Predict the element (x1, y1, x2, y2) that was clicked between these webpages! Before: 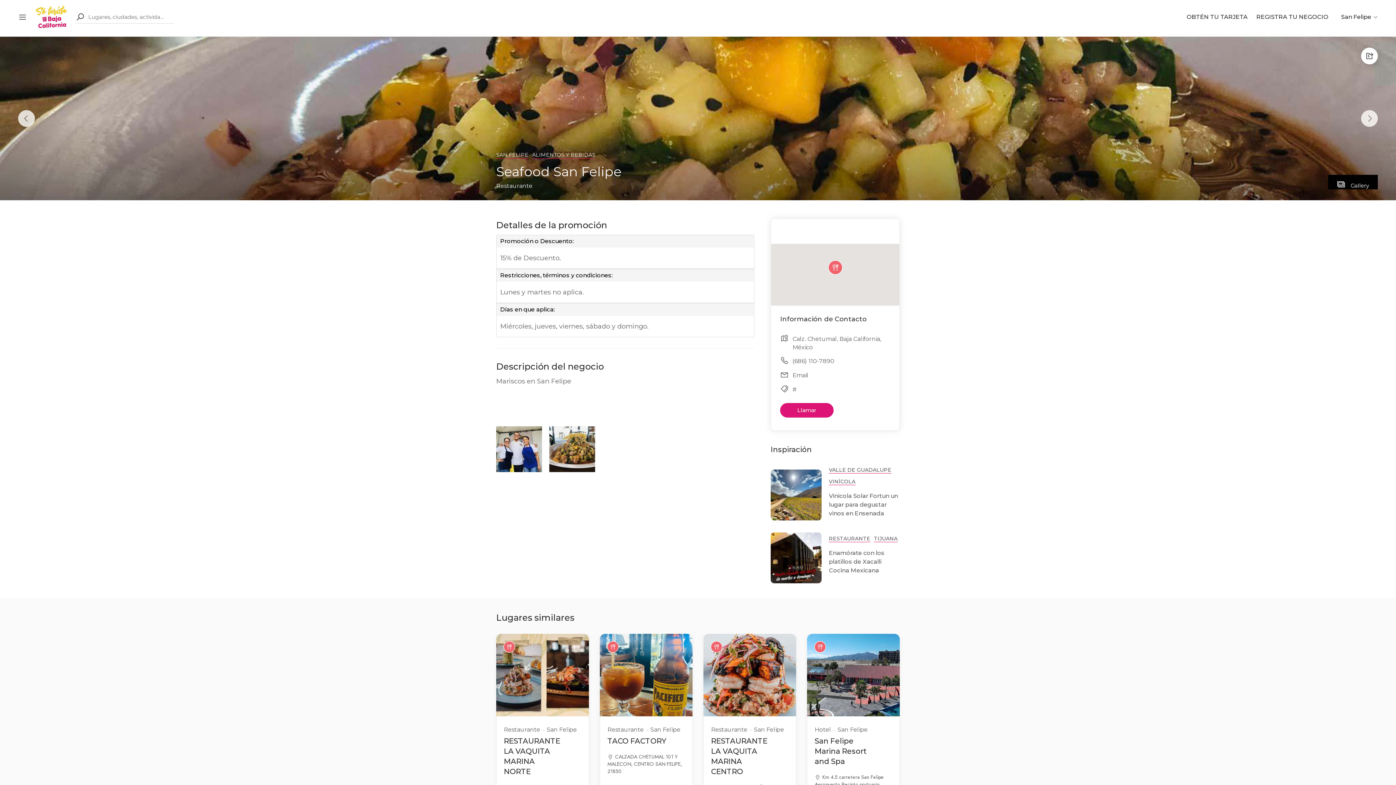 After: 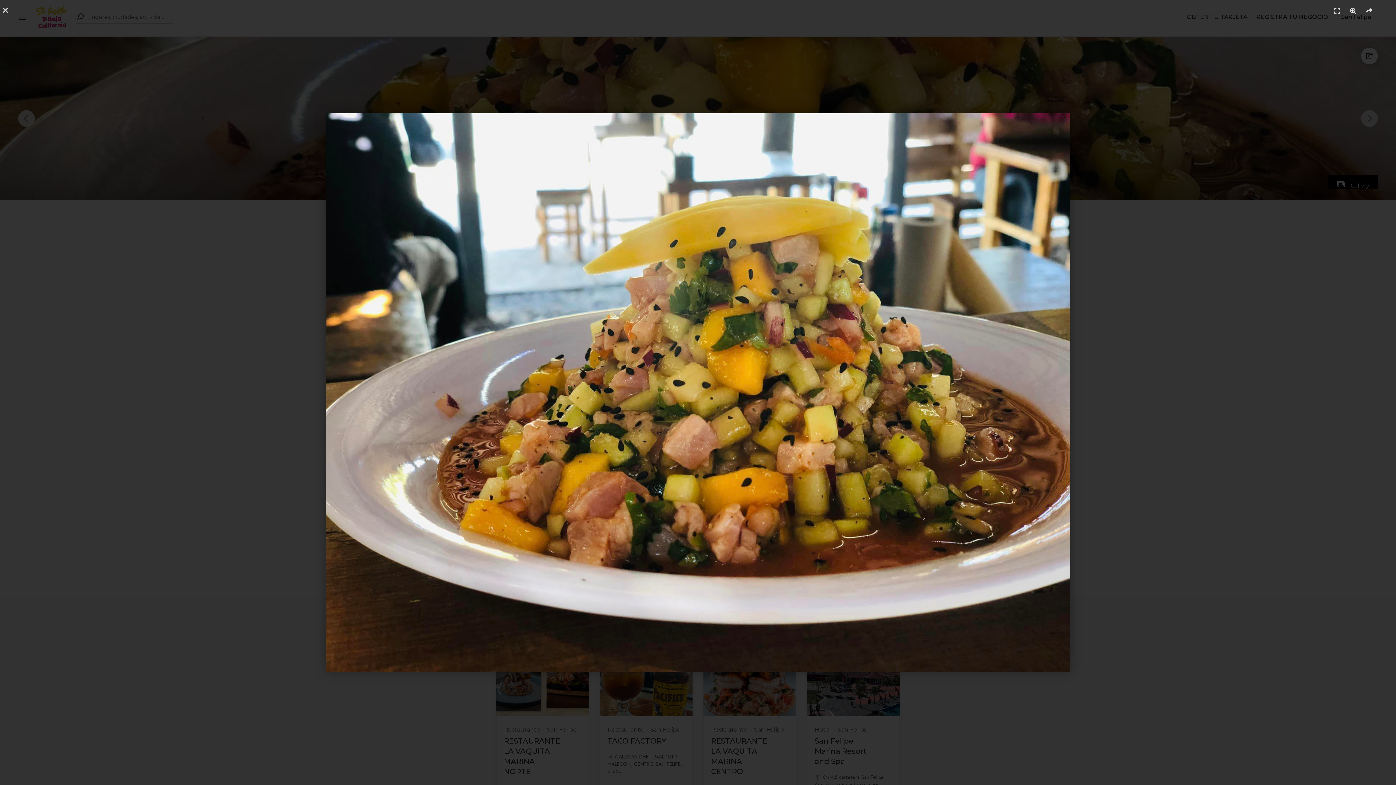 Action: bbox: (549, 426, 595, 472)